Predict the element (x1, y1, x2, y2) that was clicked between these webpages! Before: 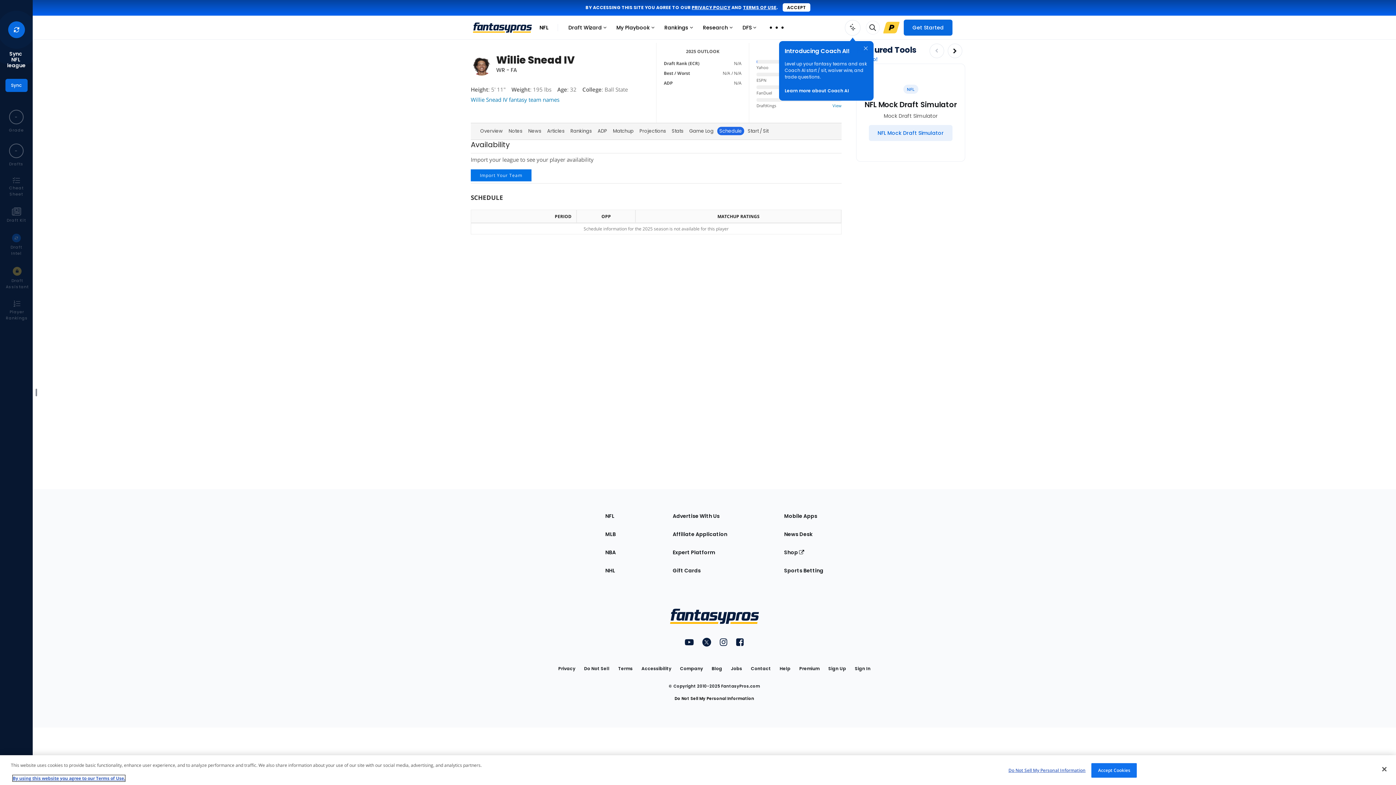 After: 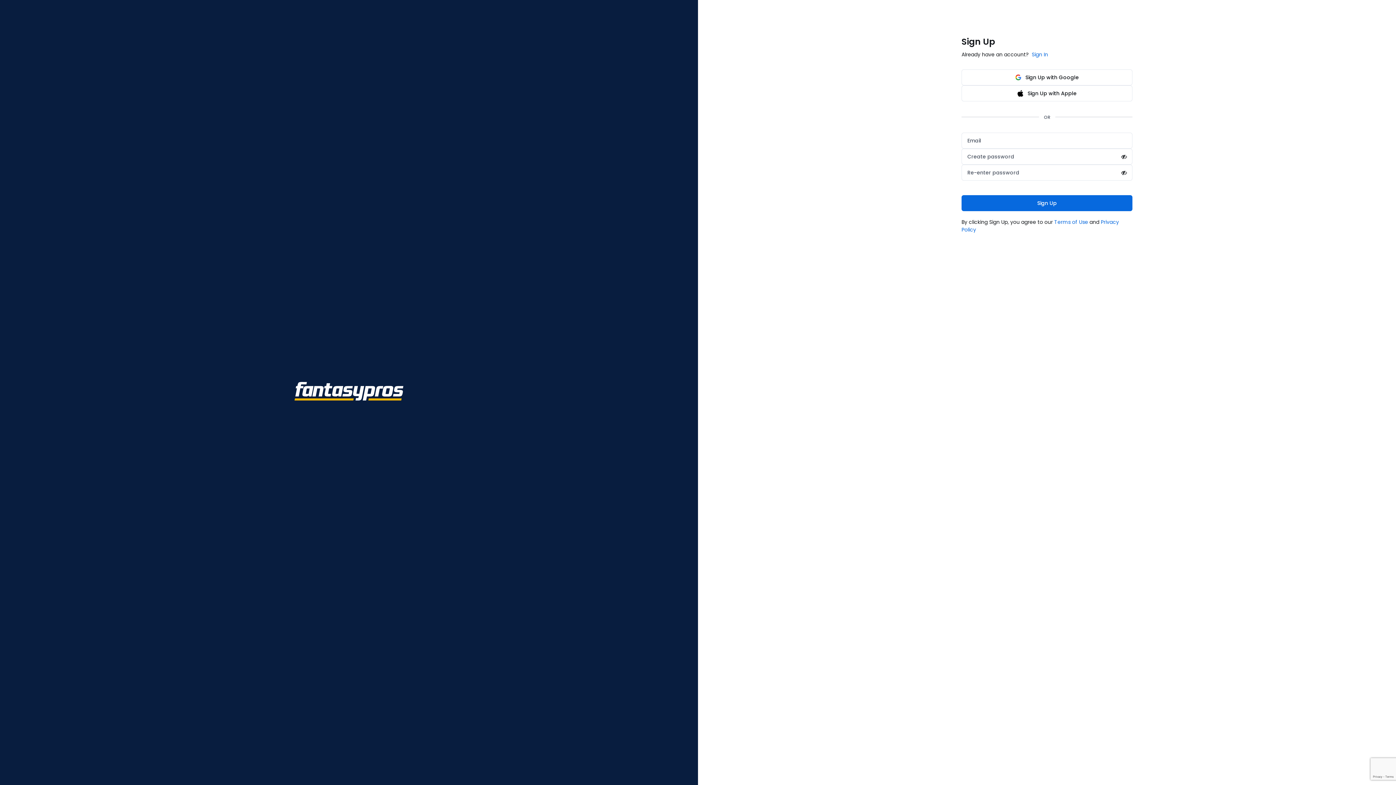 Action: label: Sign Up bbox: (828, 700, 846, 713)